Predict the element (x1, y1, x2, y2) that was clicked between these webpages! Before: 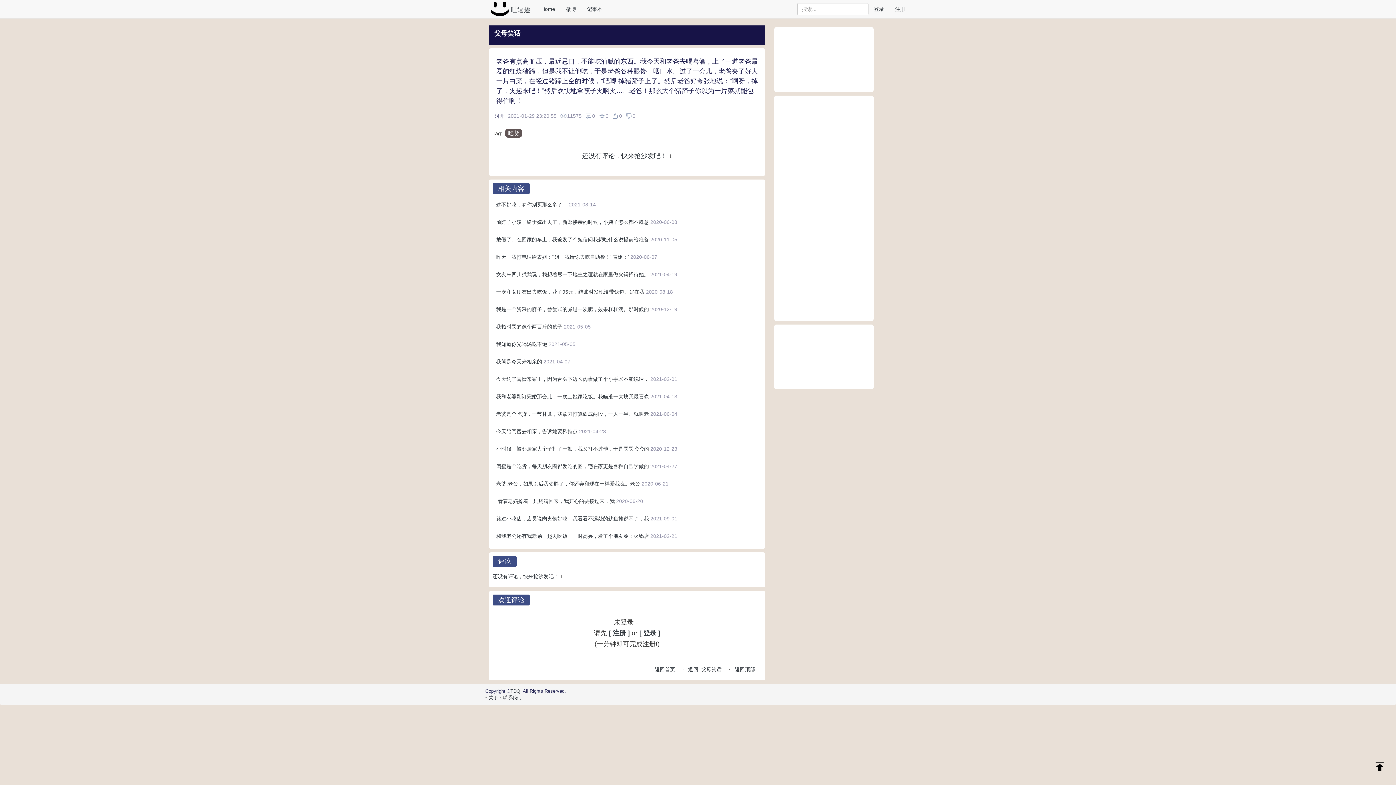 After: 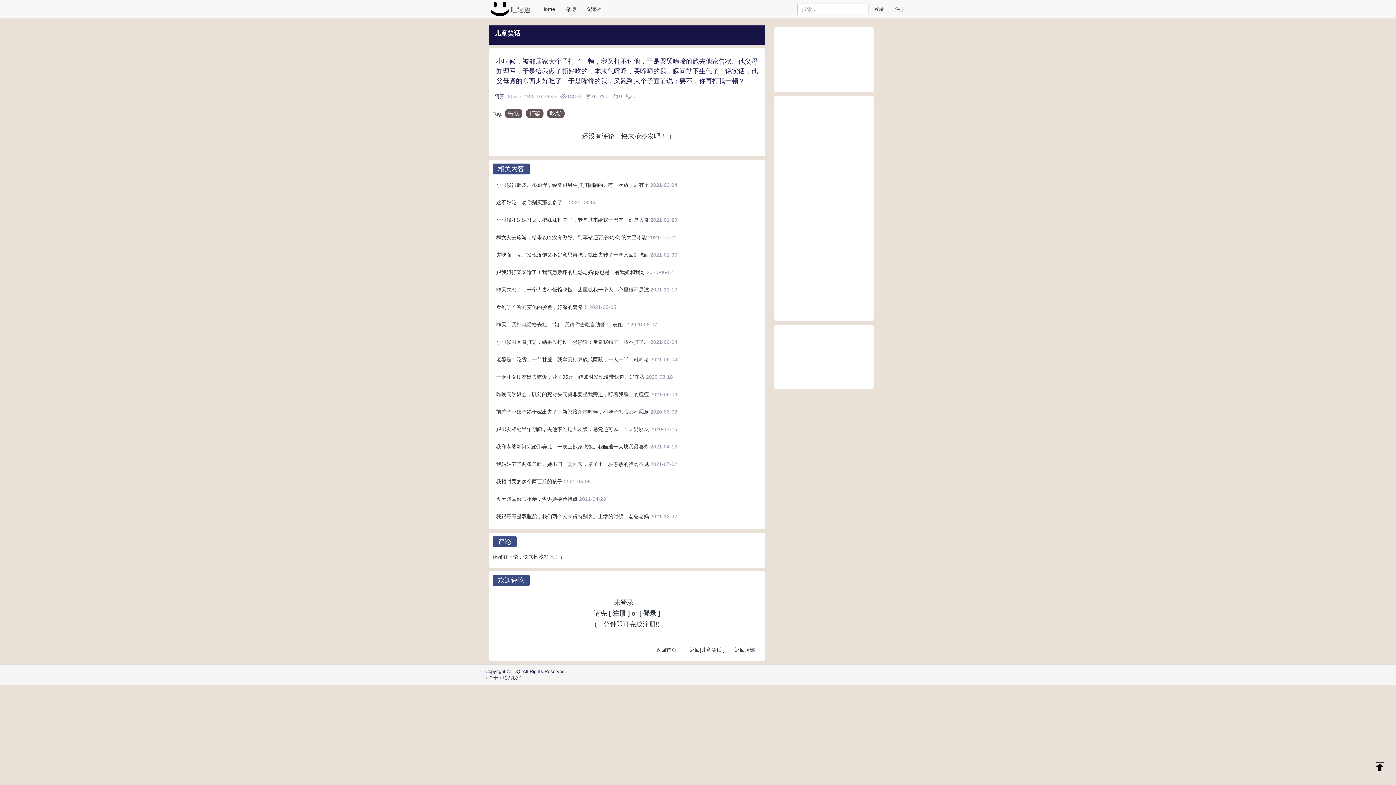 Action: bbox: (496, 446, 649, 452) label: 小时候，被邻居家大个子打了一顿，我又打不过他，于是哭哭啼啼的